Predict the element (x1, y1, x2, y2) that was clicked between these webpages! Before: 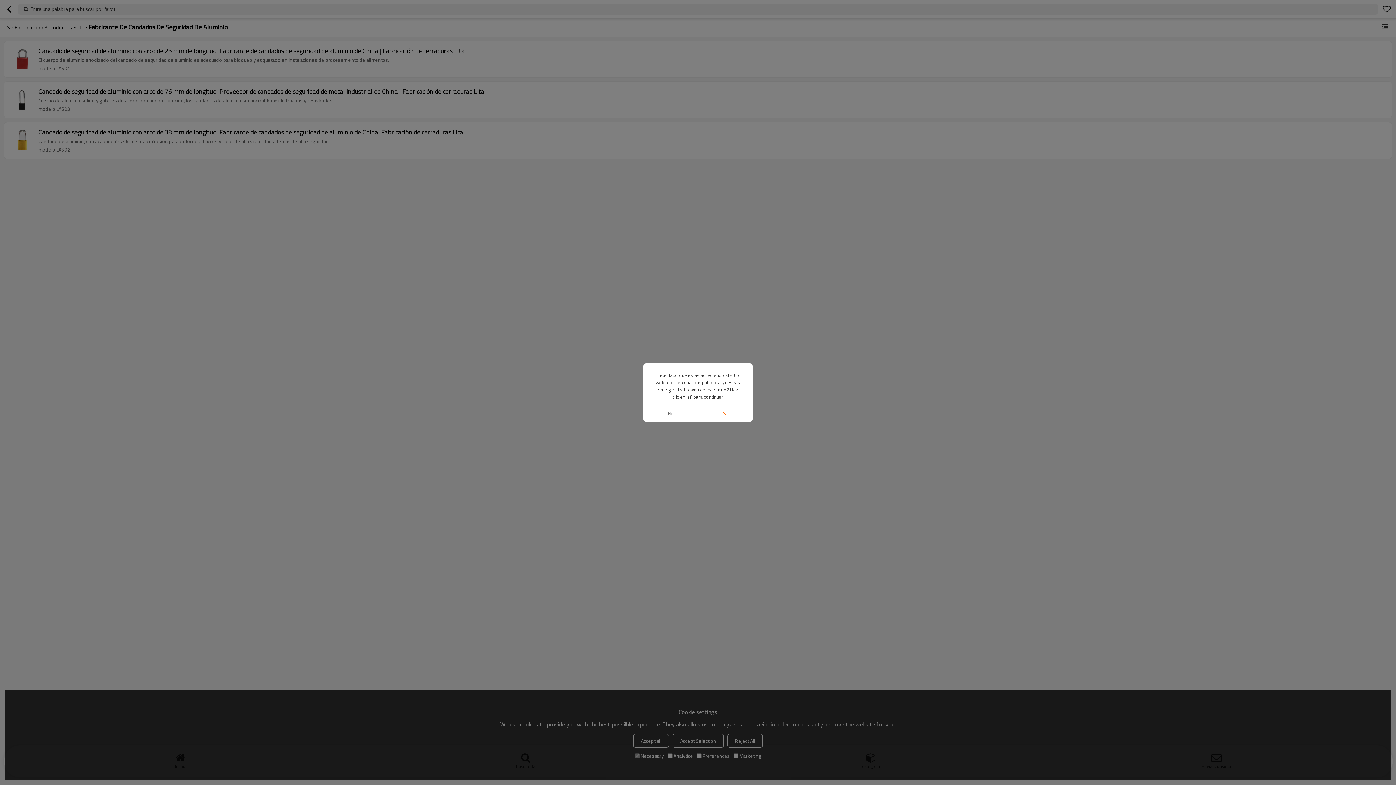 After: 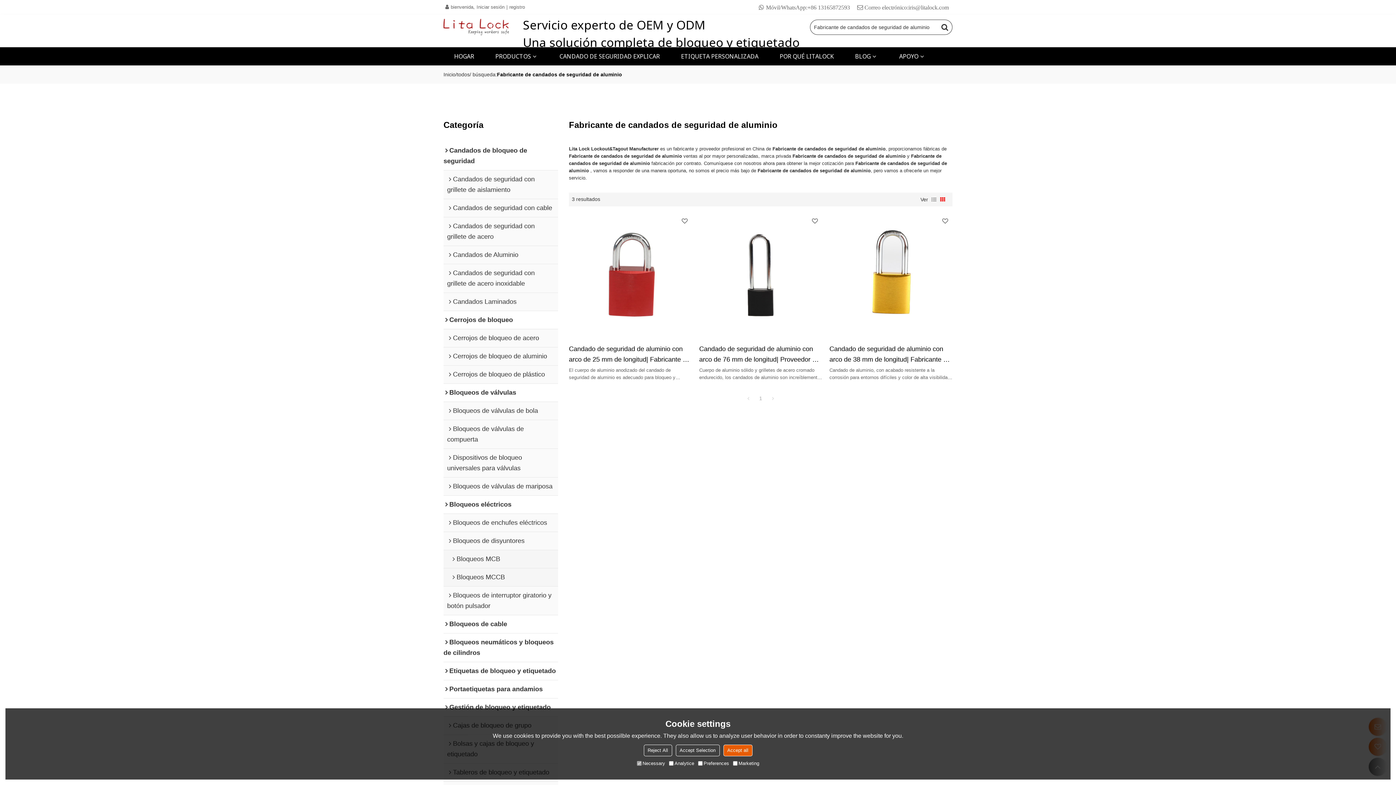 Action: label: Si bbox: (698, 405, 752, 421)